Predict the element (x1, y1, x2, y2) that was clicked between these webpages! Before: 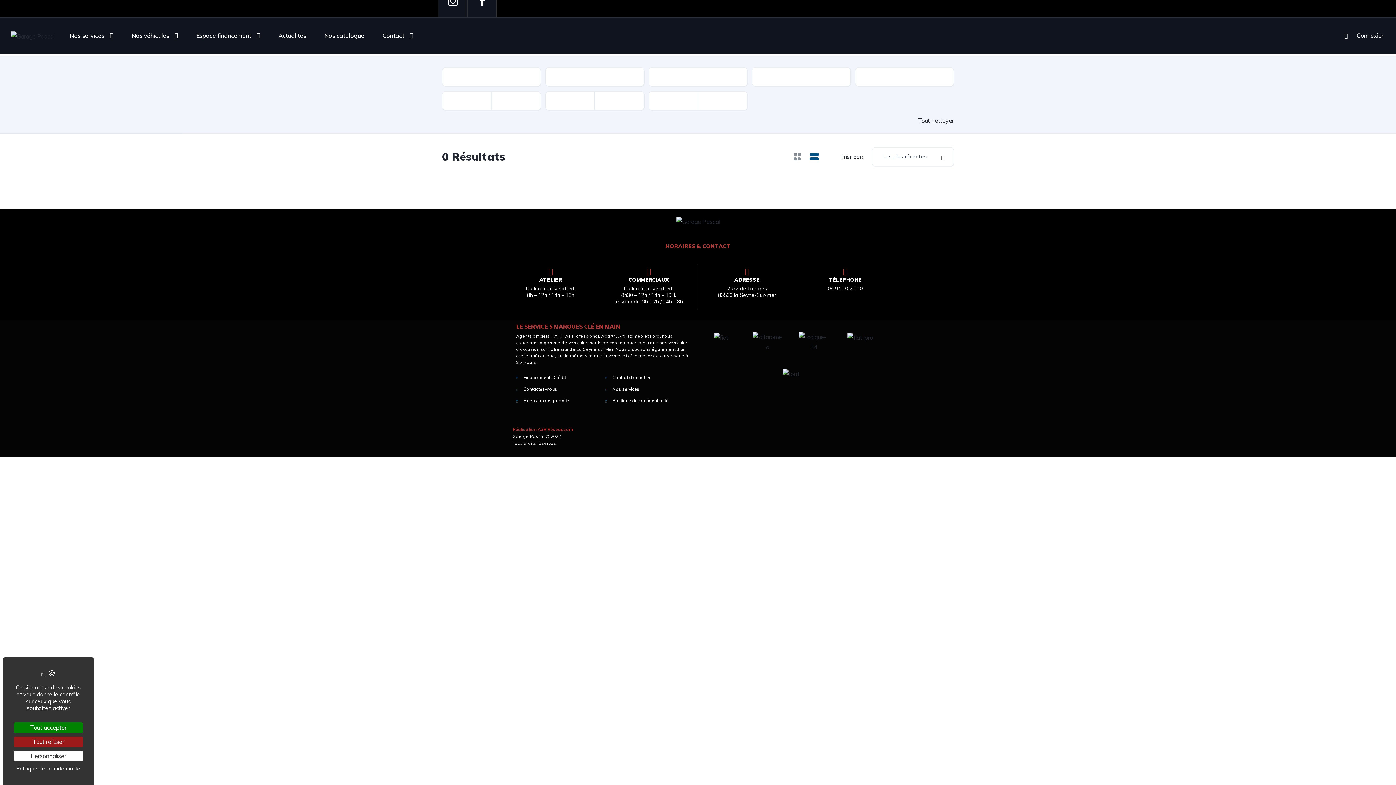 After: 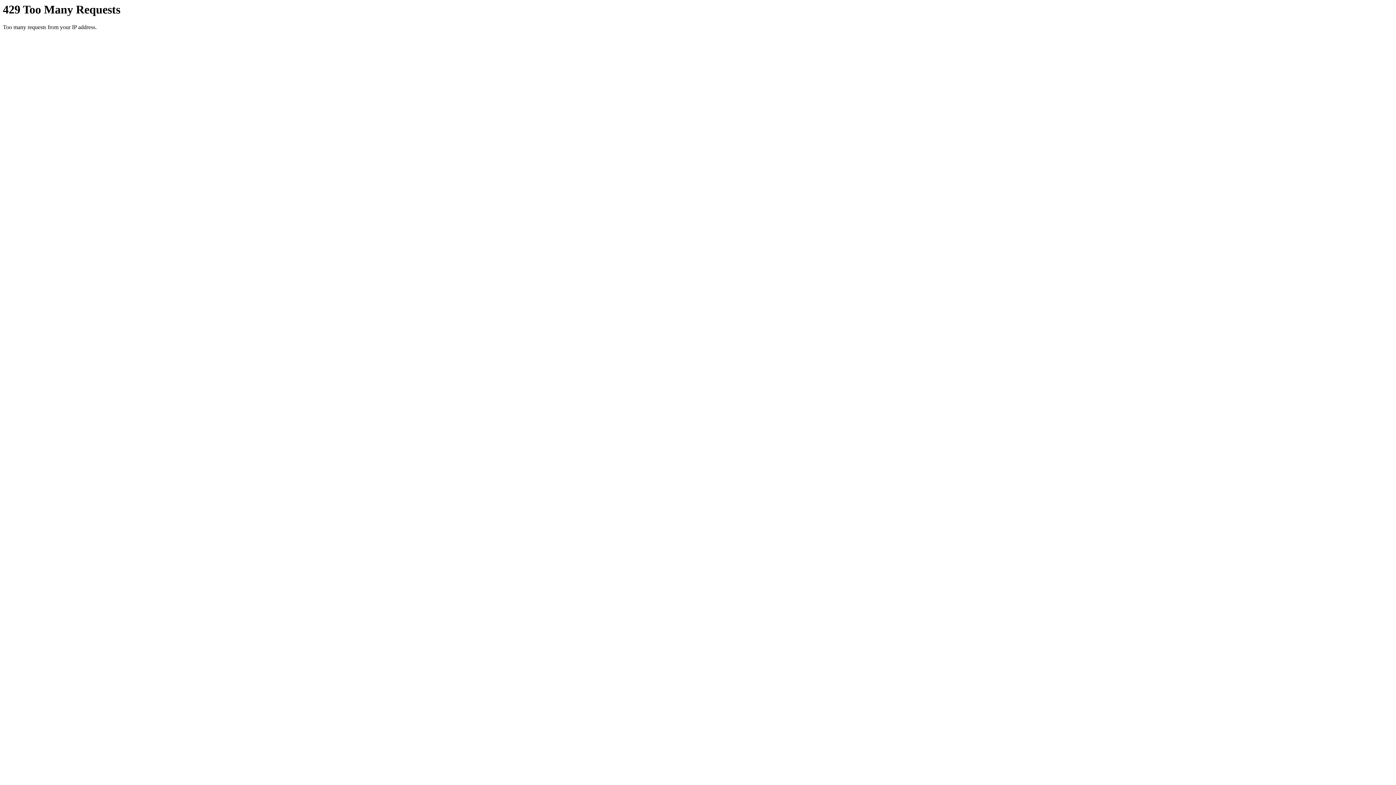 Action: bbox: (1357, 32, 1385, 39) label: Connexion